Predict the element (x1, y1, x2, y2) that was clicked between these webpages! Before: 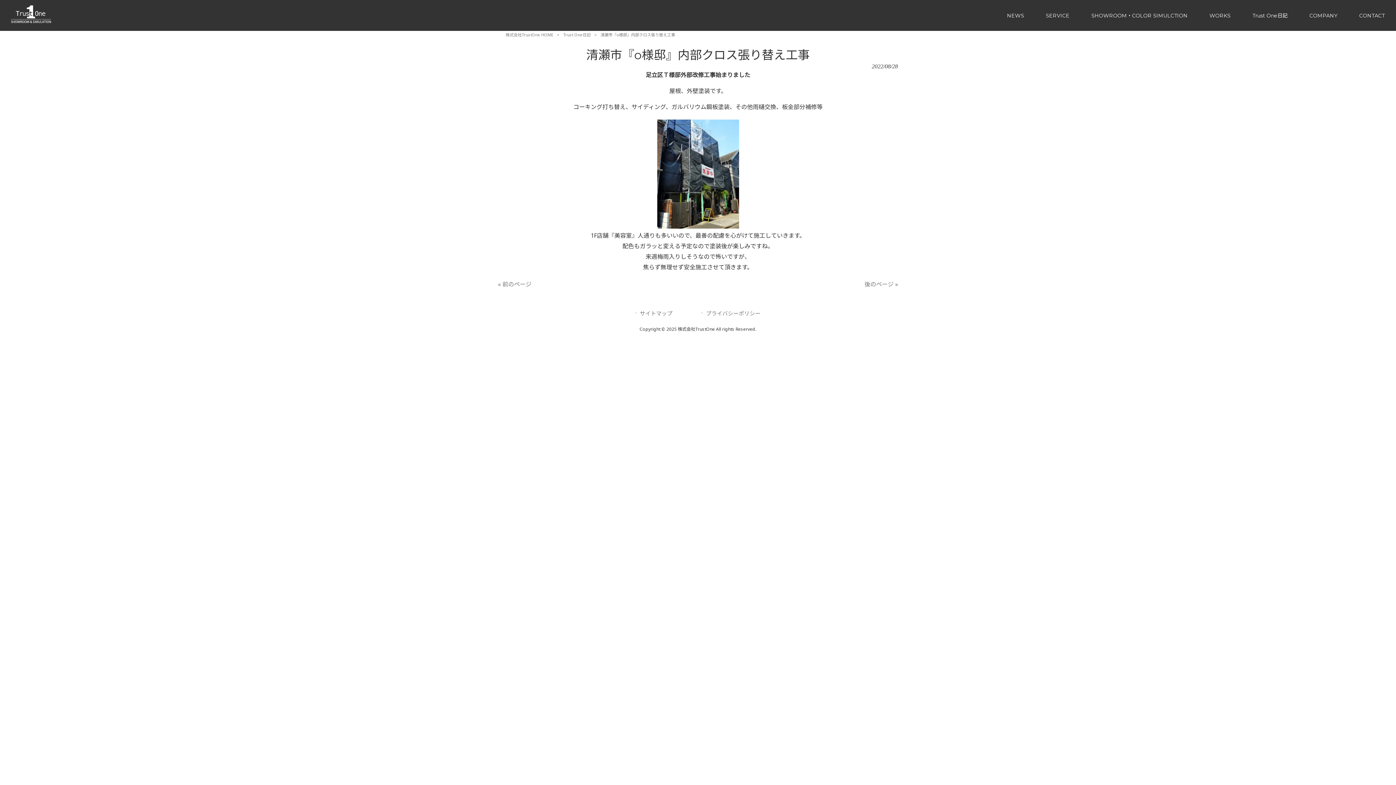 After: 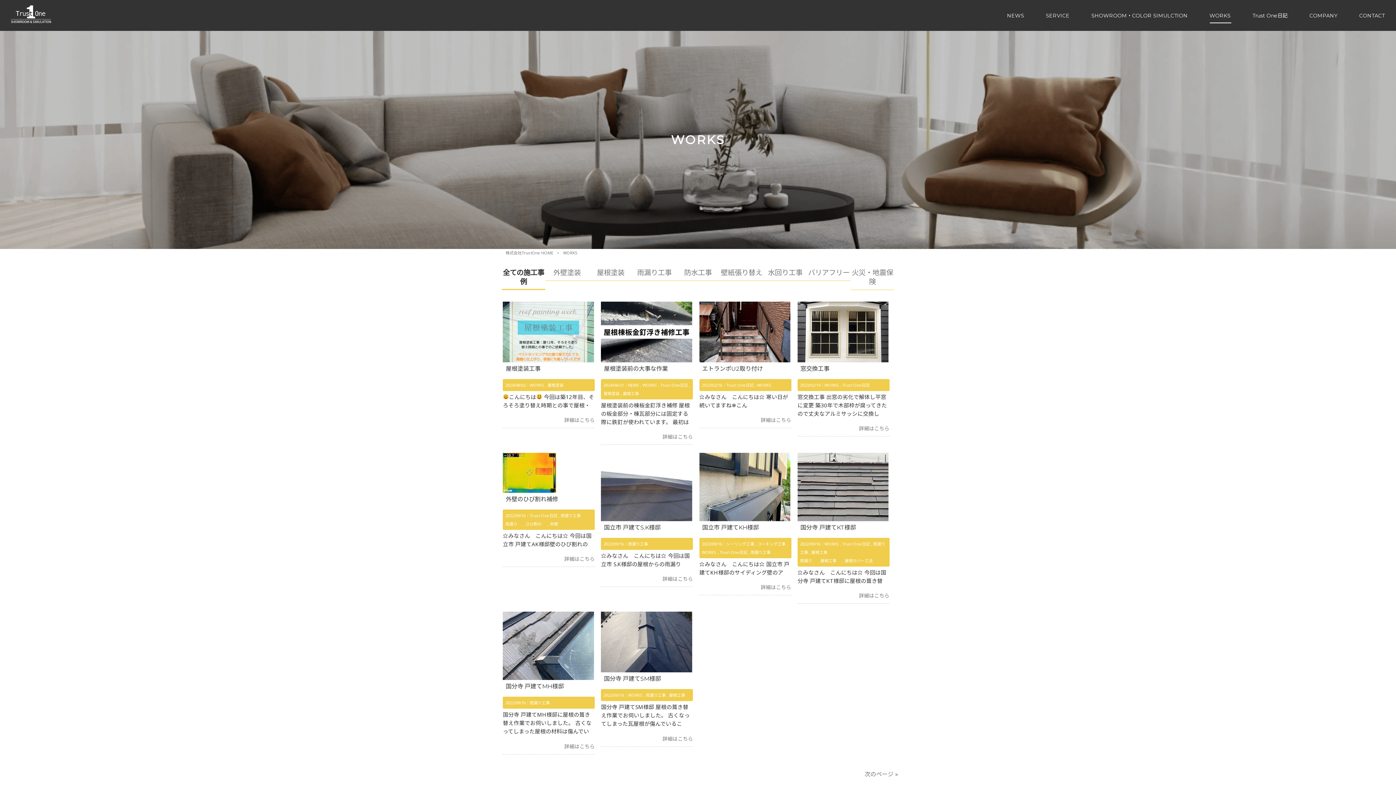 Action: bbox: (1199, 10, 1242, 29) label: WORKS